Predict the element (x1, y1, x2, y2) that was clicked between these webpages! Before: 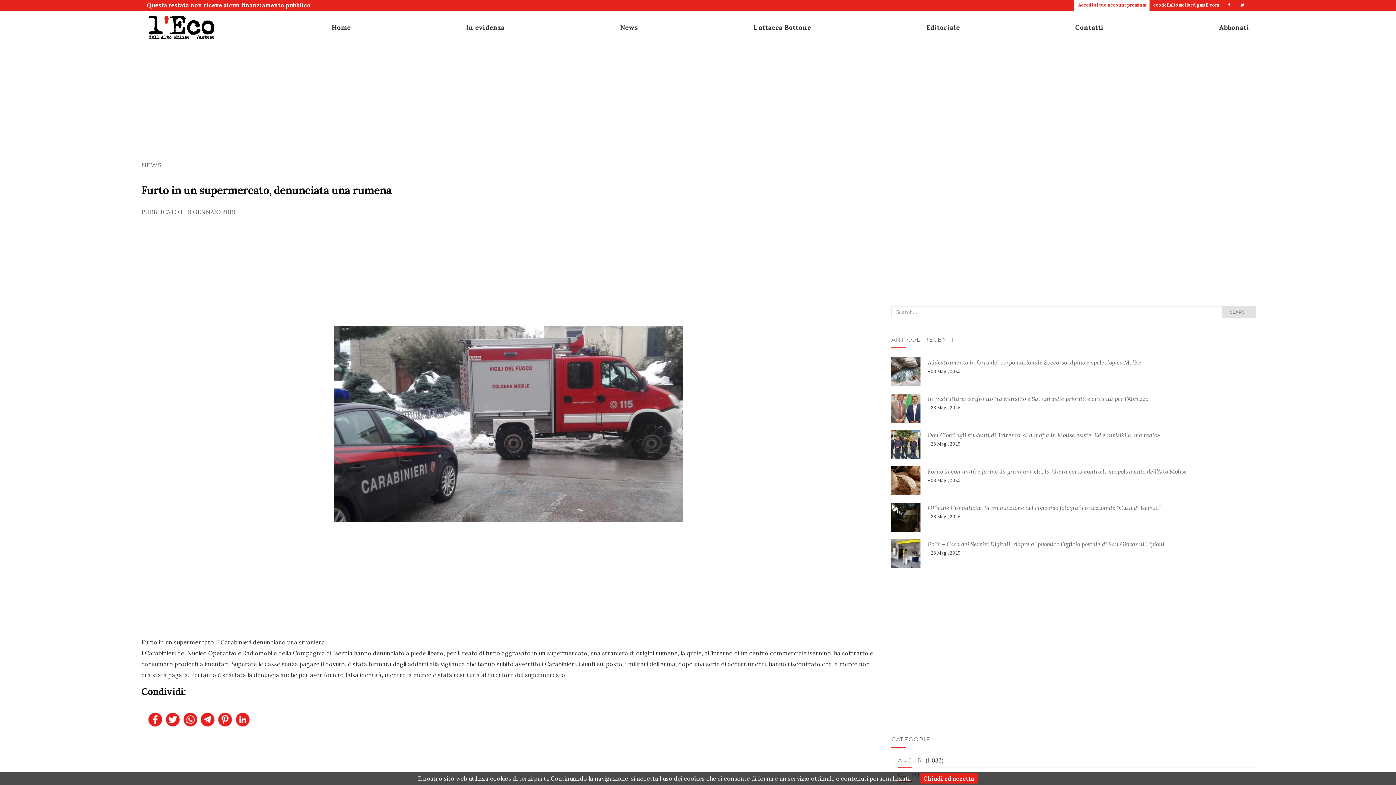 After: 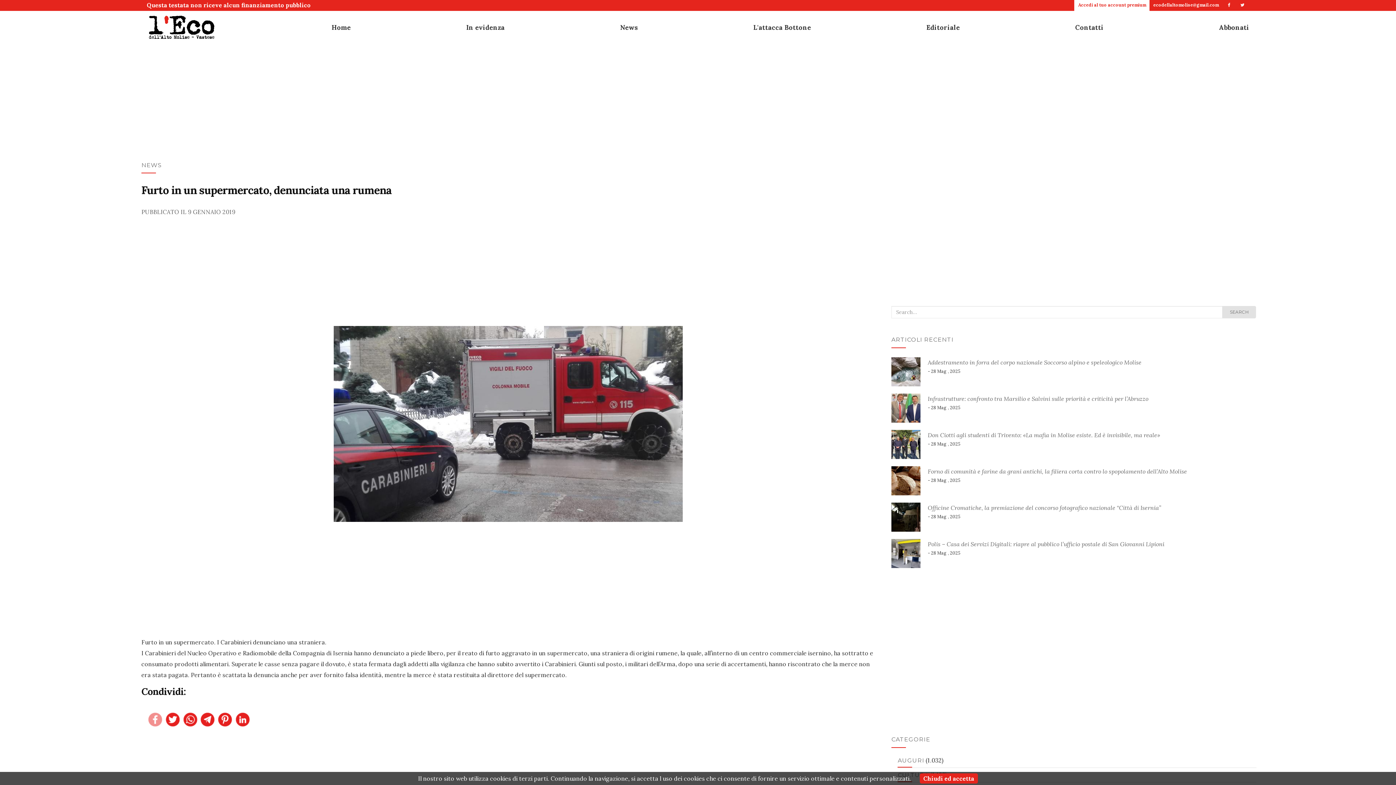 Action: bbox: (147, 712, 162, 727)